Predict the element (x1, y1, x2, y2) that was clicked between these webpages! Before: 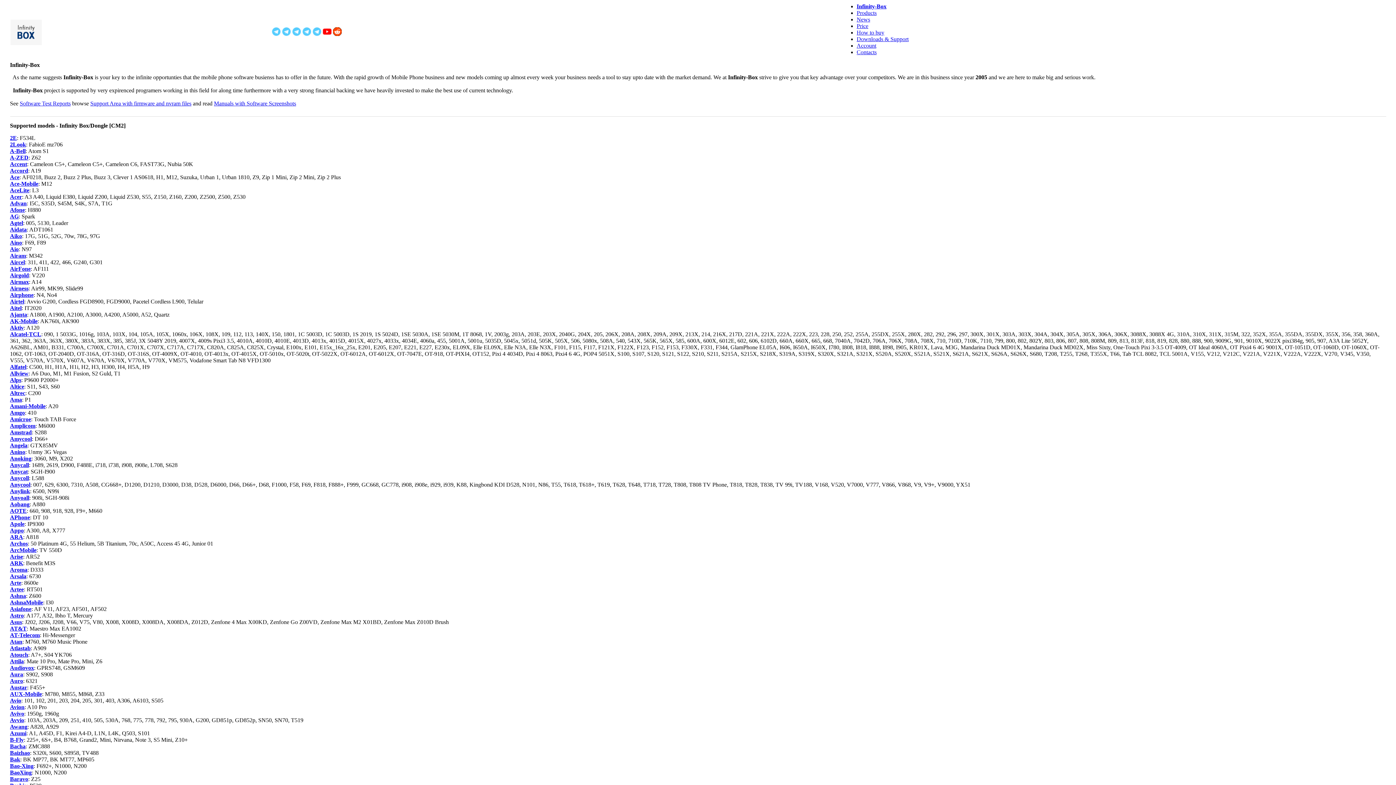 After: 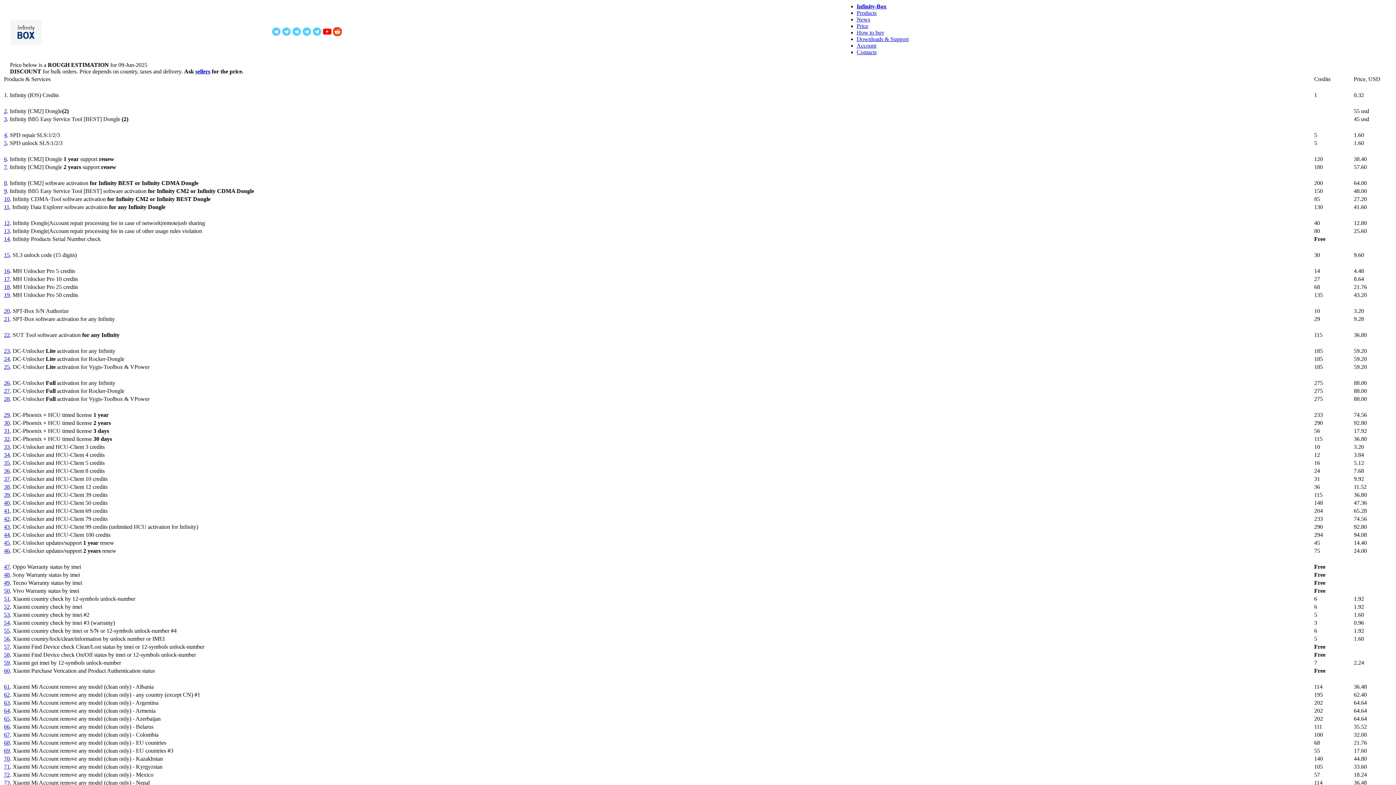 Action: label: Price bbox: (856, 22, 868, 29)